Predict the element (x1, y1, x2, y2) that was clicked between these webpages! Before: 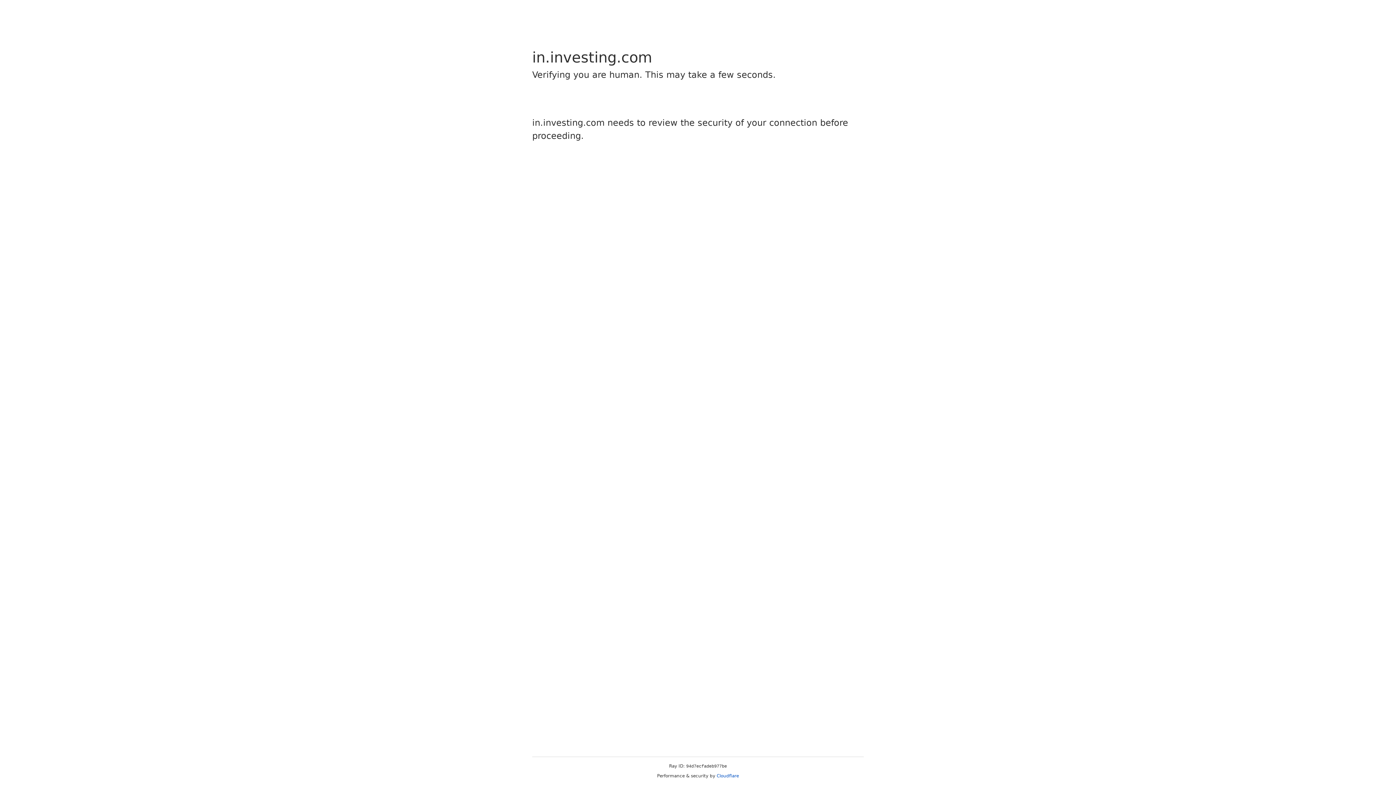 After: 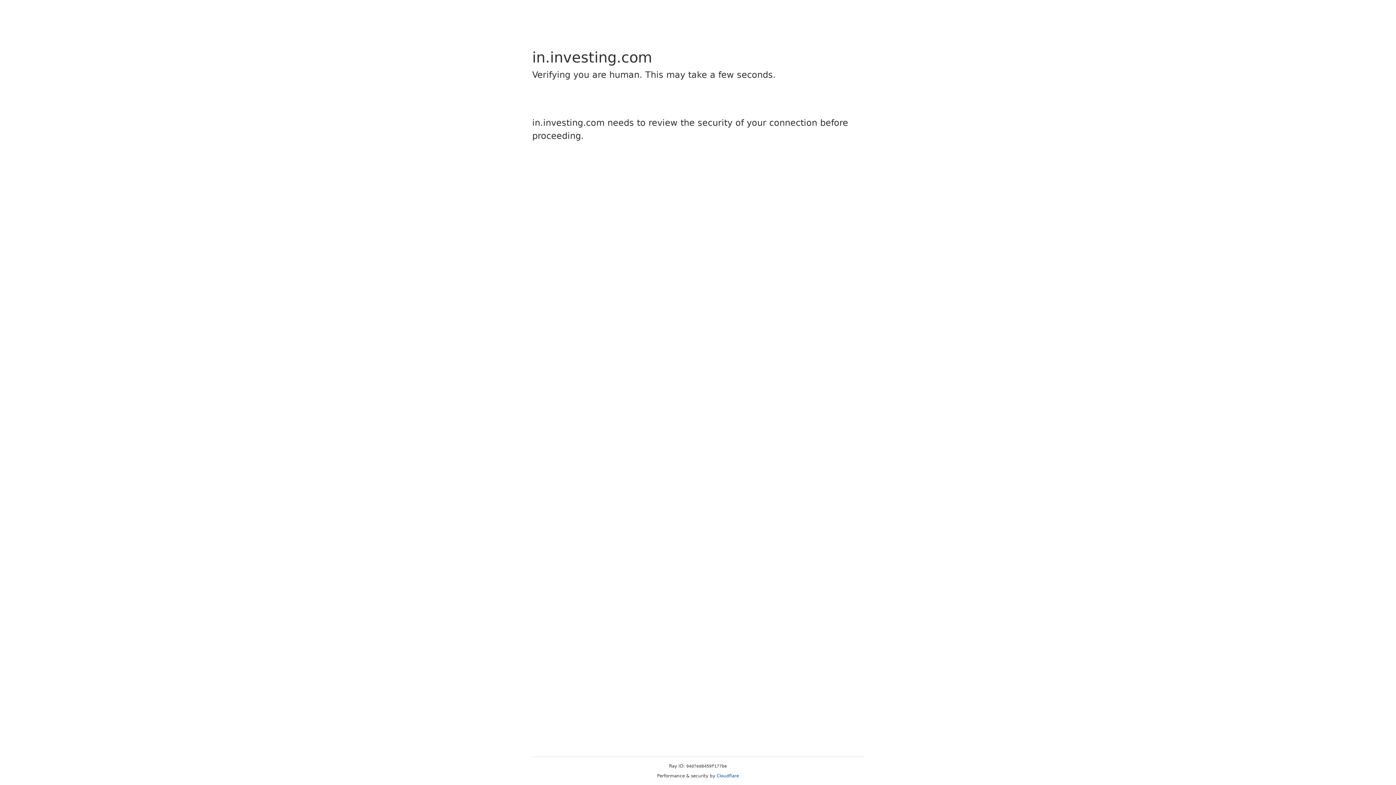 Action: bbox: (716, 773, 739, 778) label: Cloudflare